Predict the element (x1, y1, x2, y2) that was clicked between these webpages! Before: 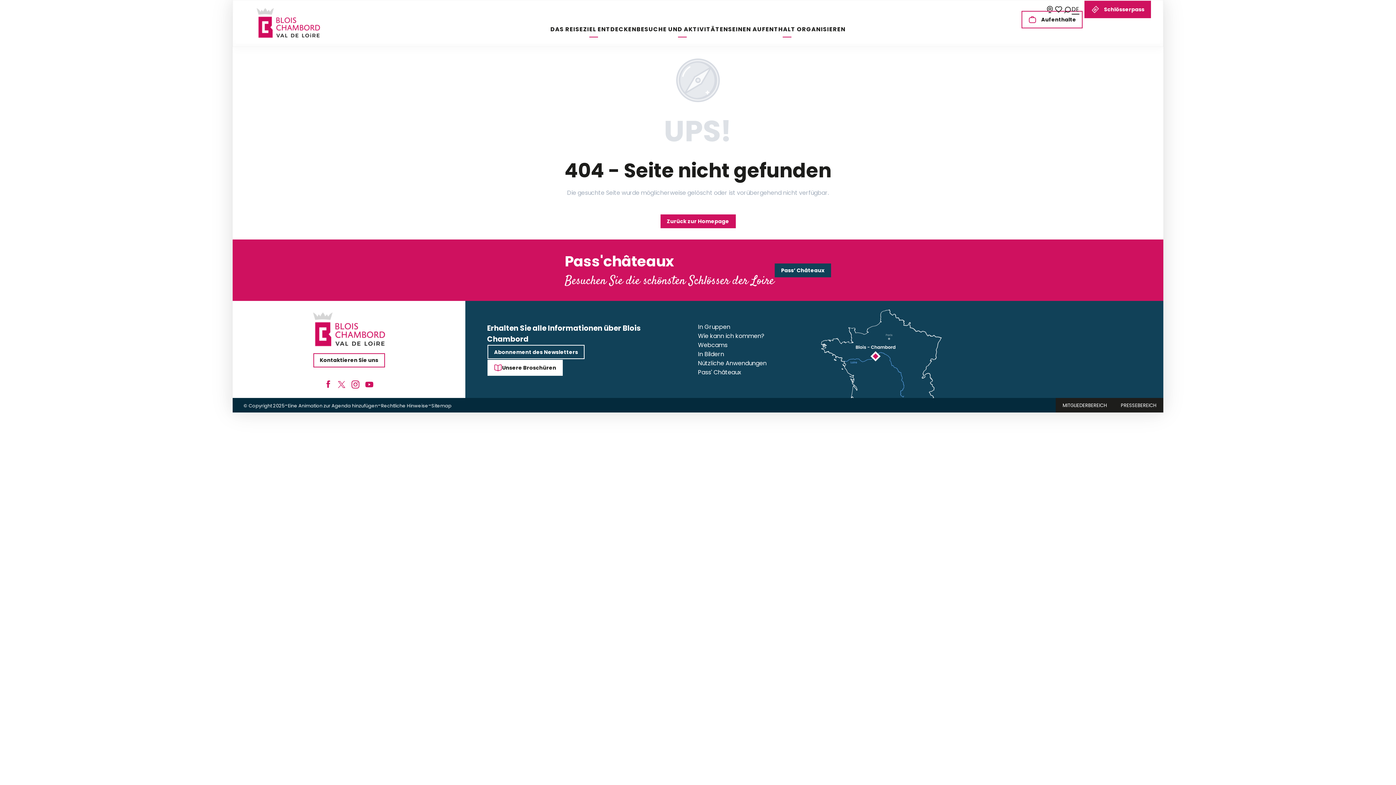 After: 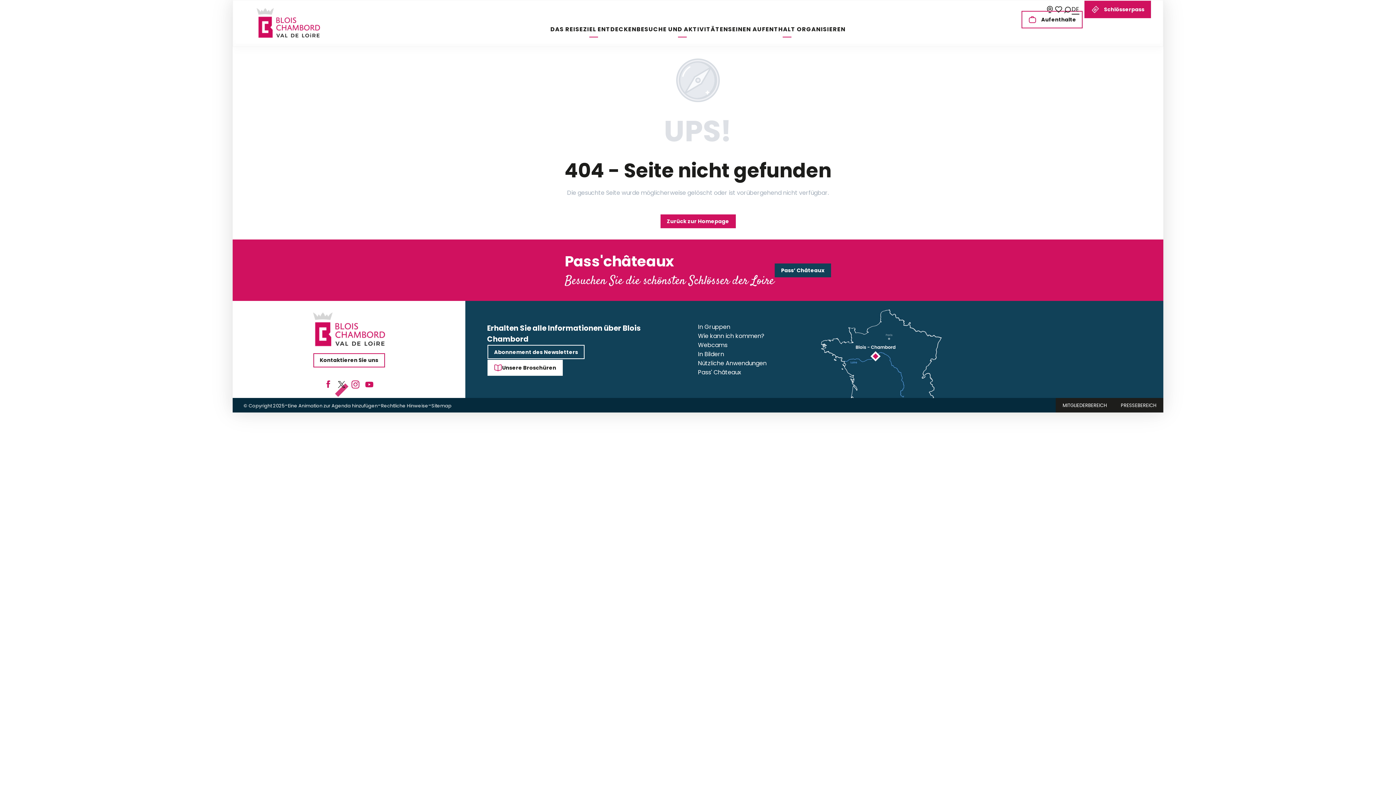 Action: bbox: (334, 375, 348, 389)